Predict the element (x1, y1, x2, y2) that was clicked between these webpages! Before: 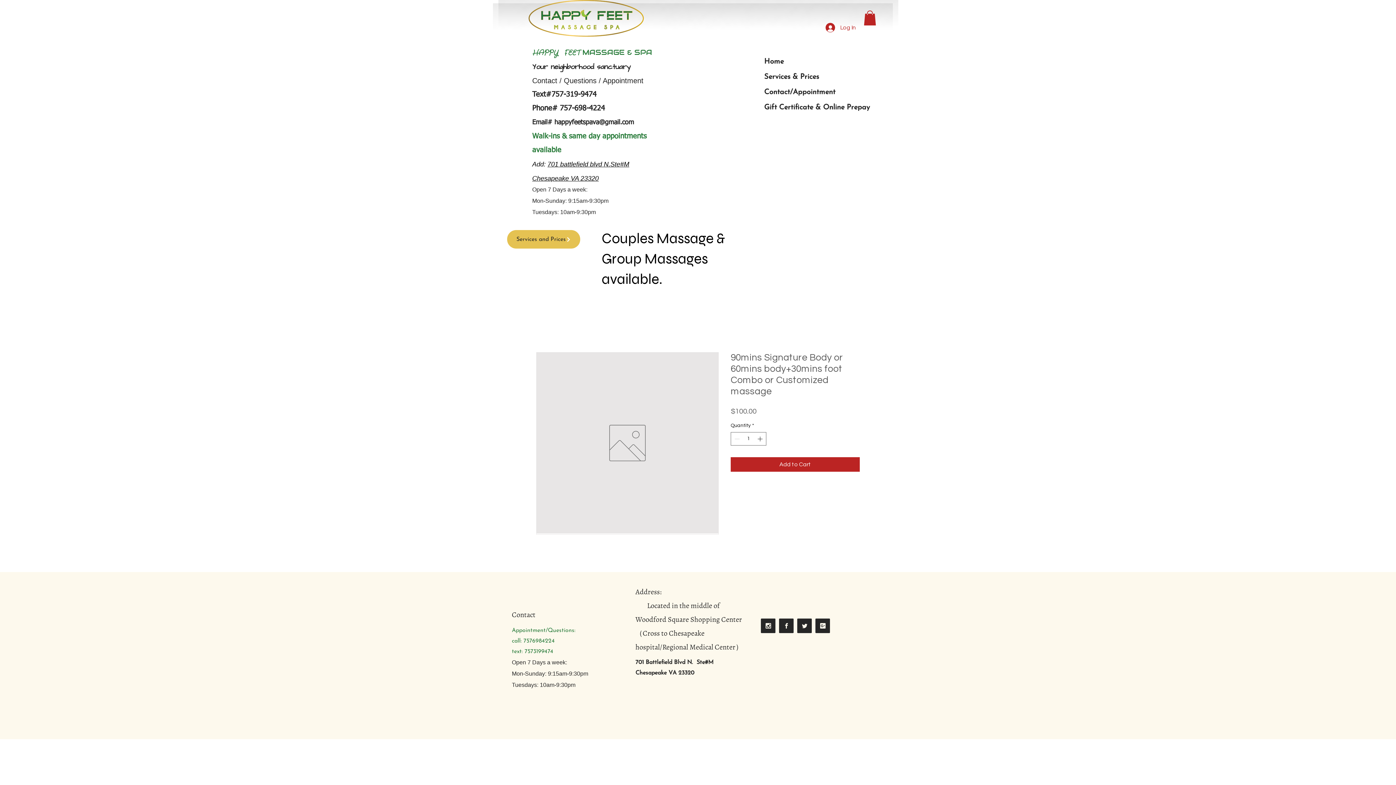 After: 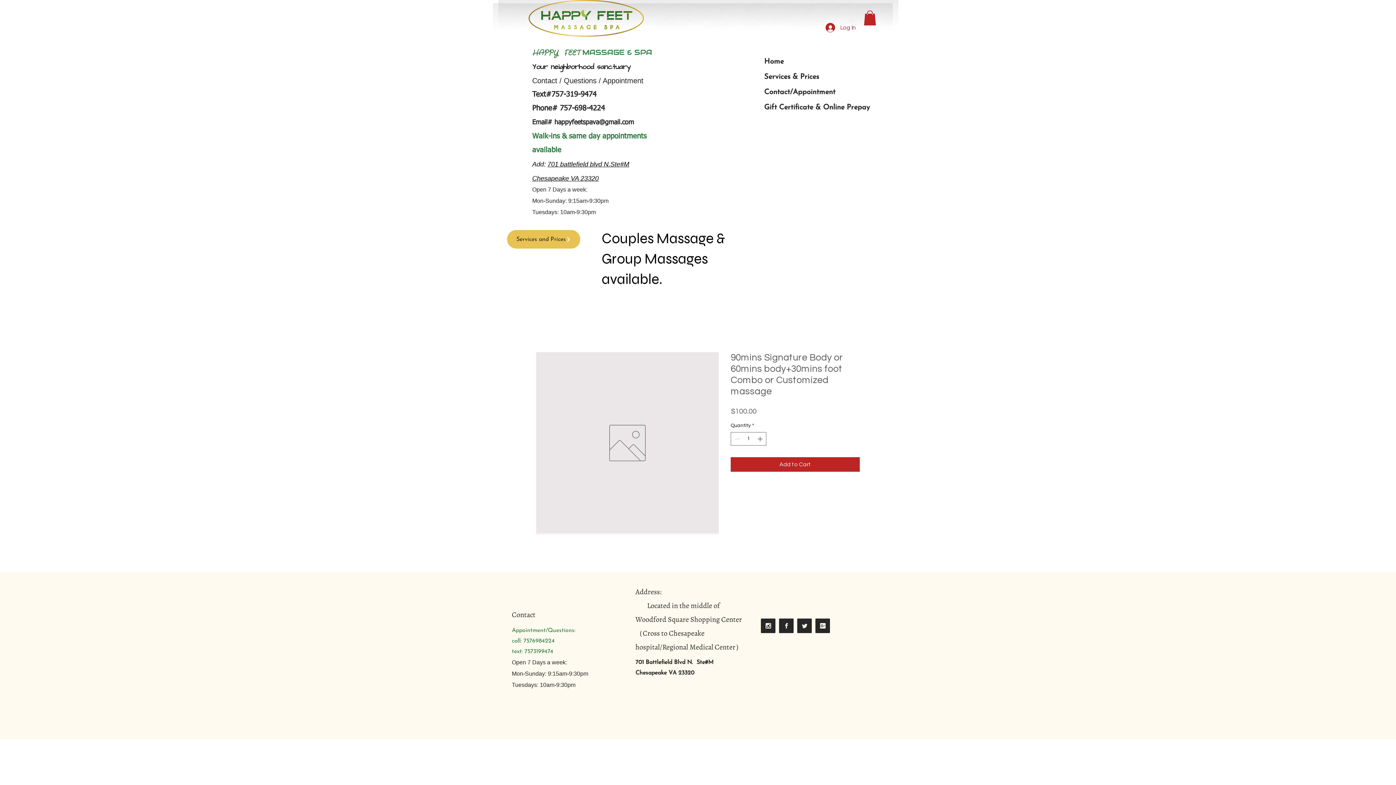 Action: bbox: (815, 618, 830, 633)